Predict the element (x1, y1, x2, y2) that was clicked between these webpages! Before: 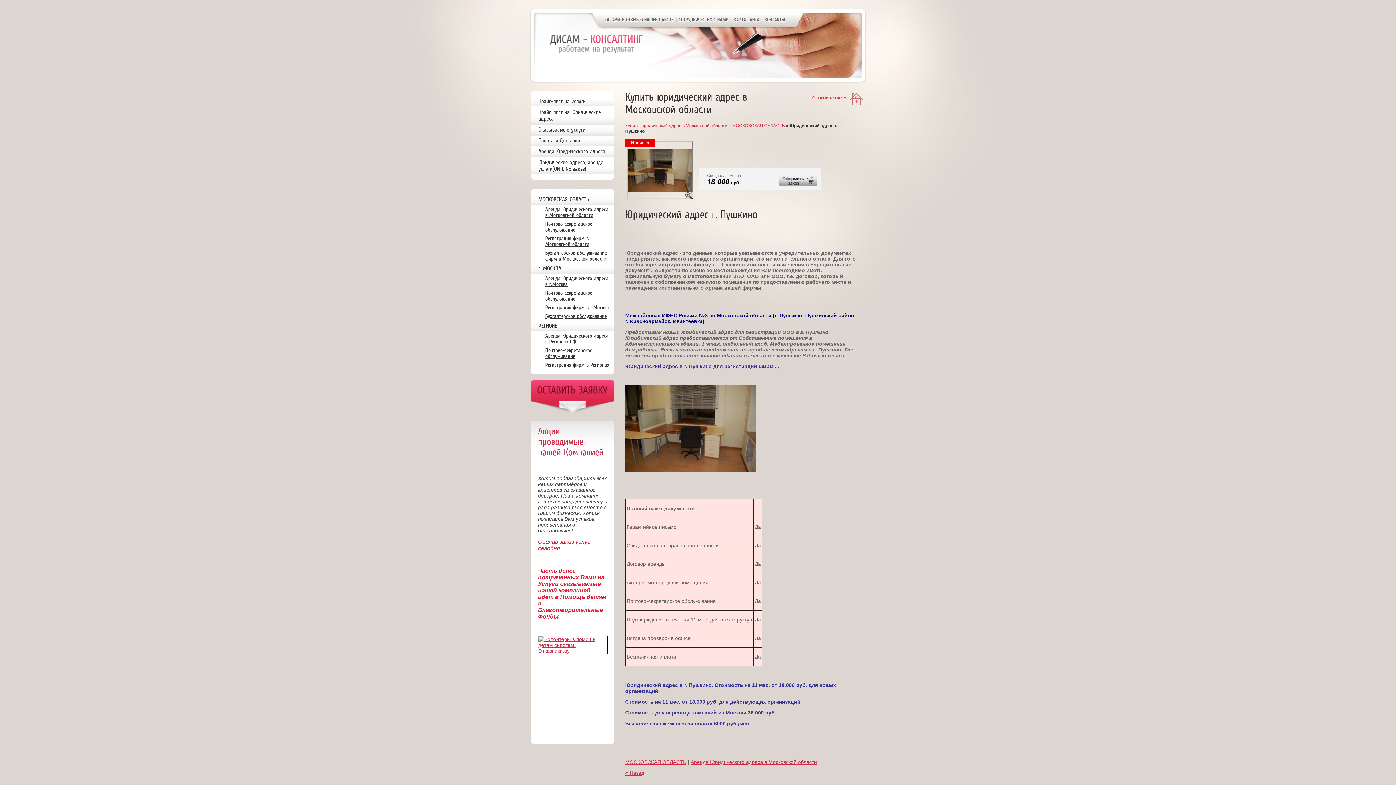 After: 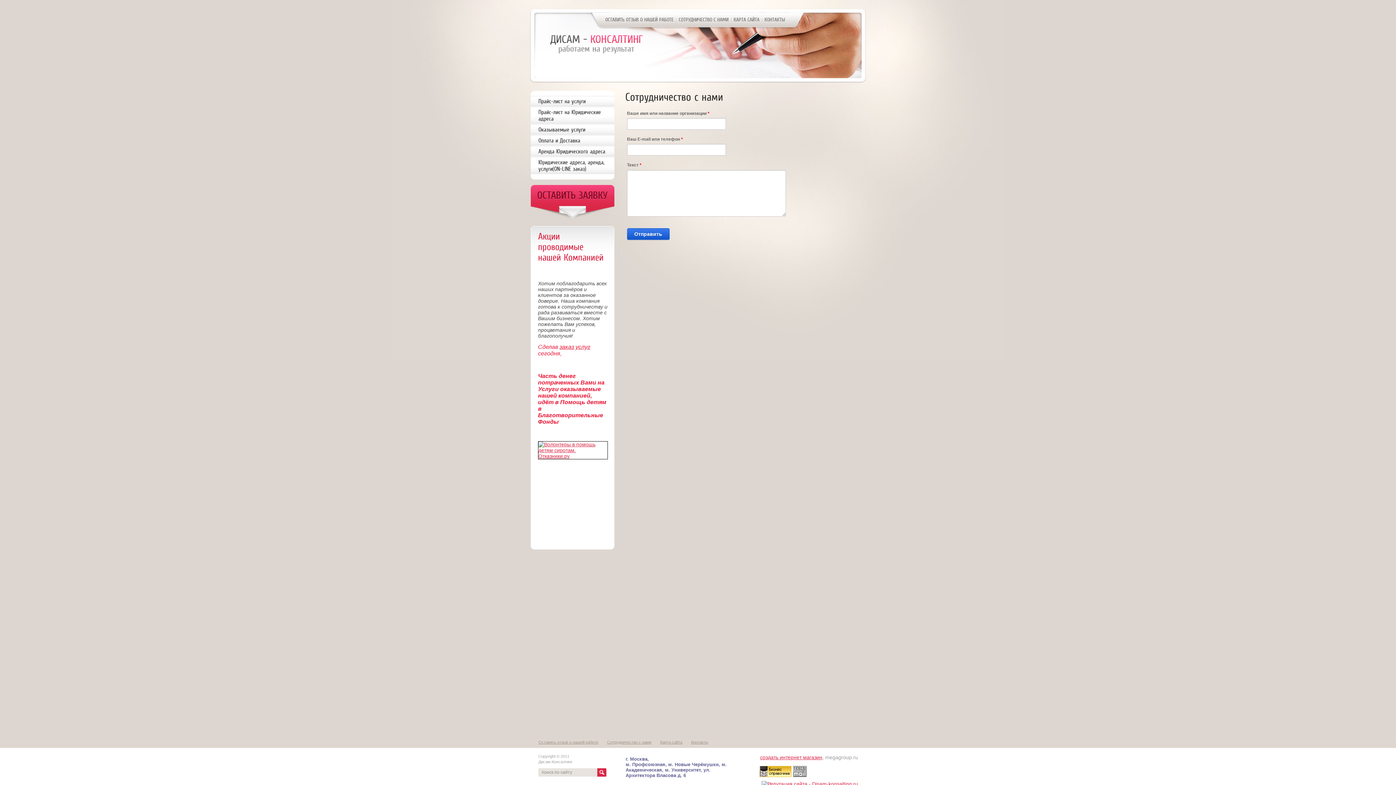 Action: label: СОТРУДНИЧЕСТВО С НАМИ bbox: (678, 17, 728, 22)